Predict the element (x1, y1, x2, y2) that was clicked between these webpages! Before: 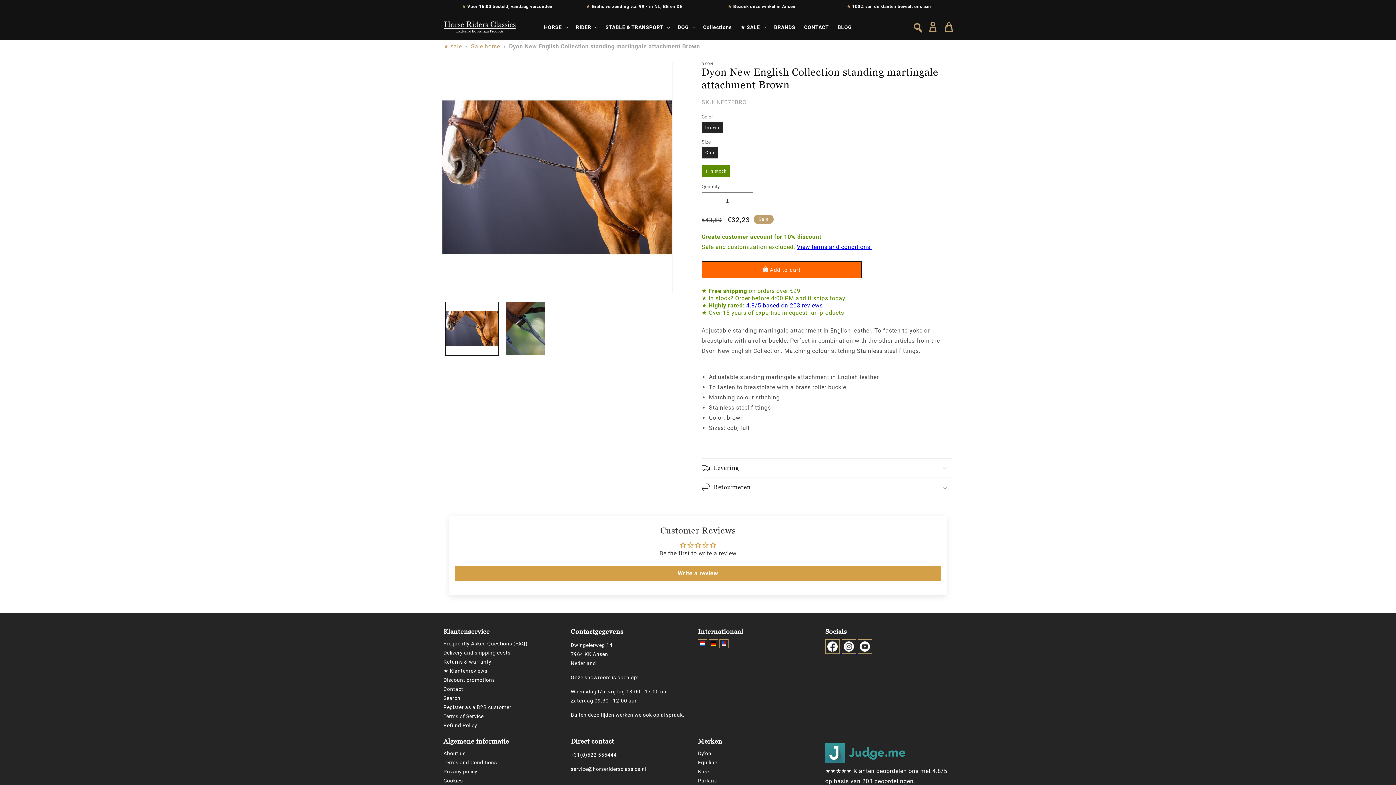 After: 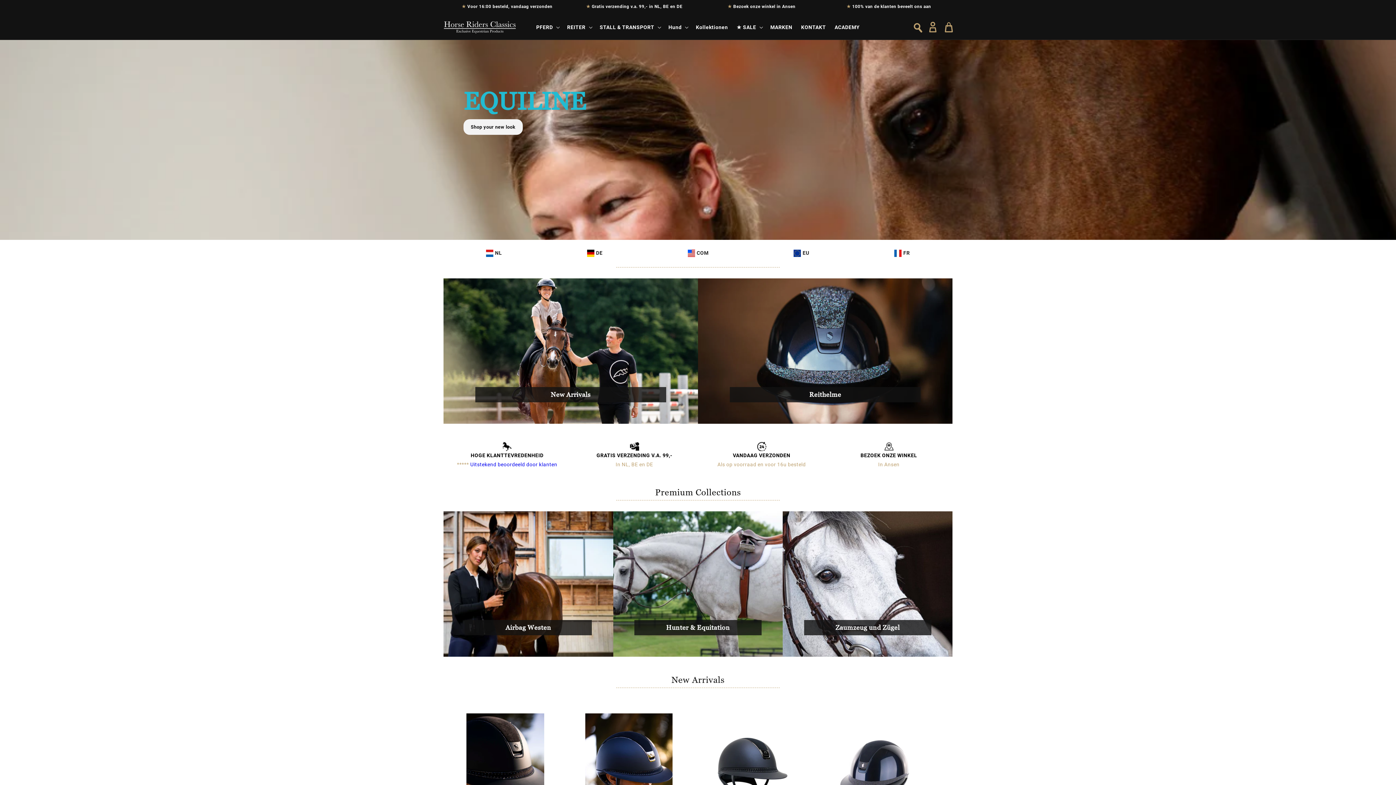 Action: bbox: (708, 643, 719, 650) label:  